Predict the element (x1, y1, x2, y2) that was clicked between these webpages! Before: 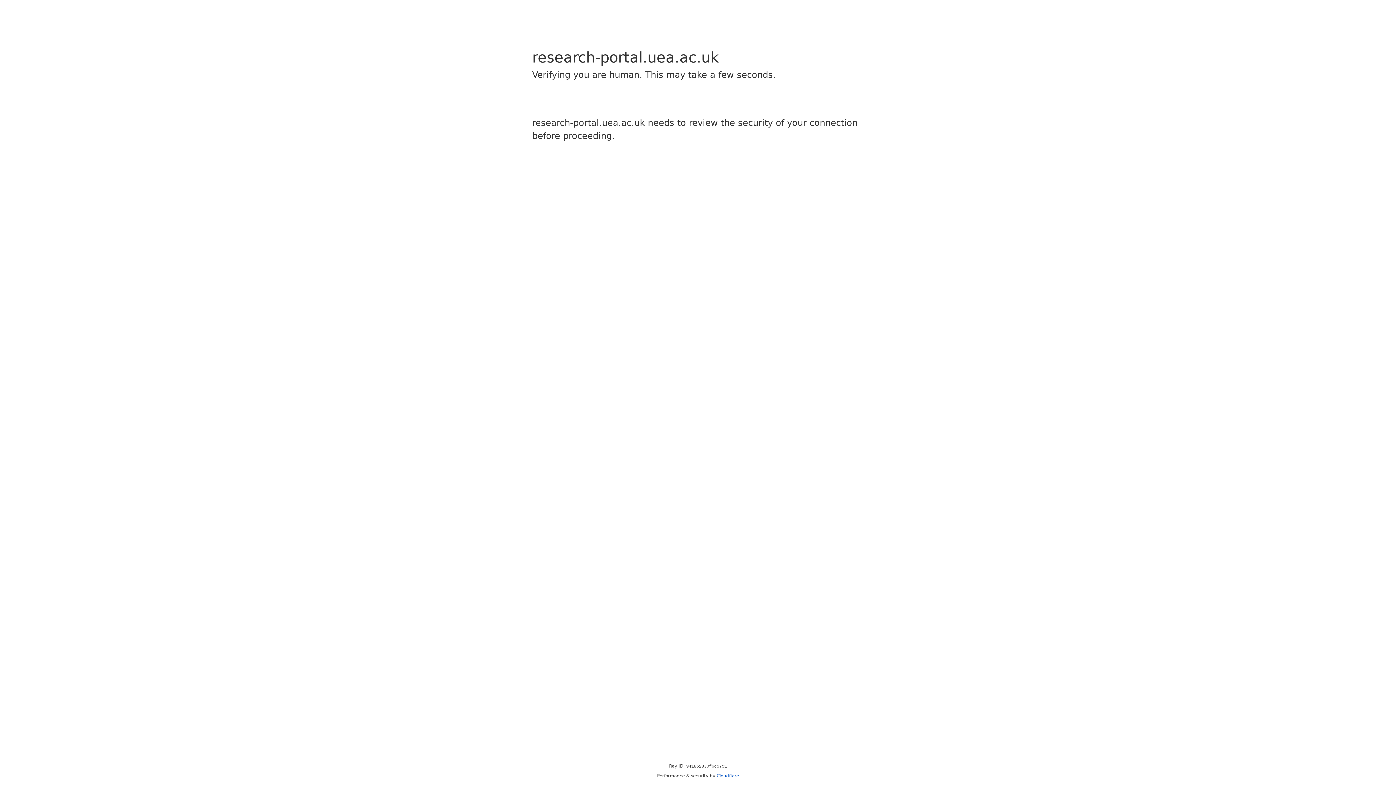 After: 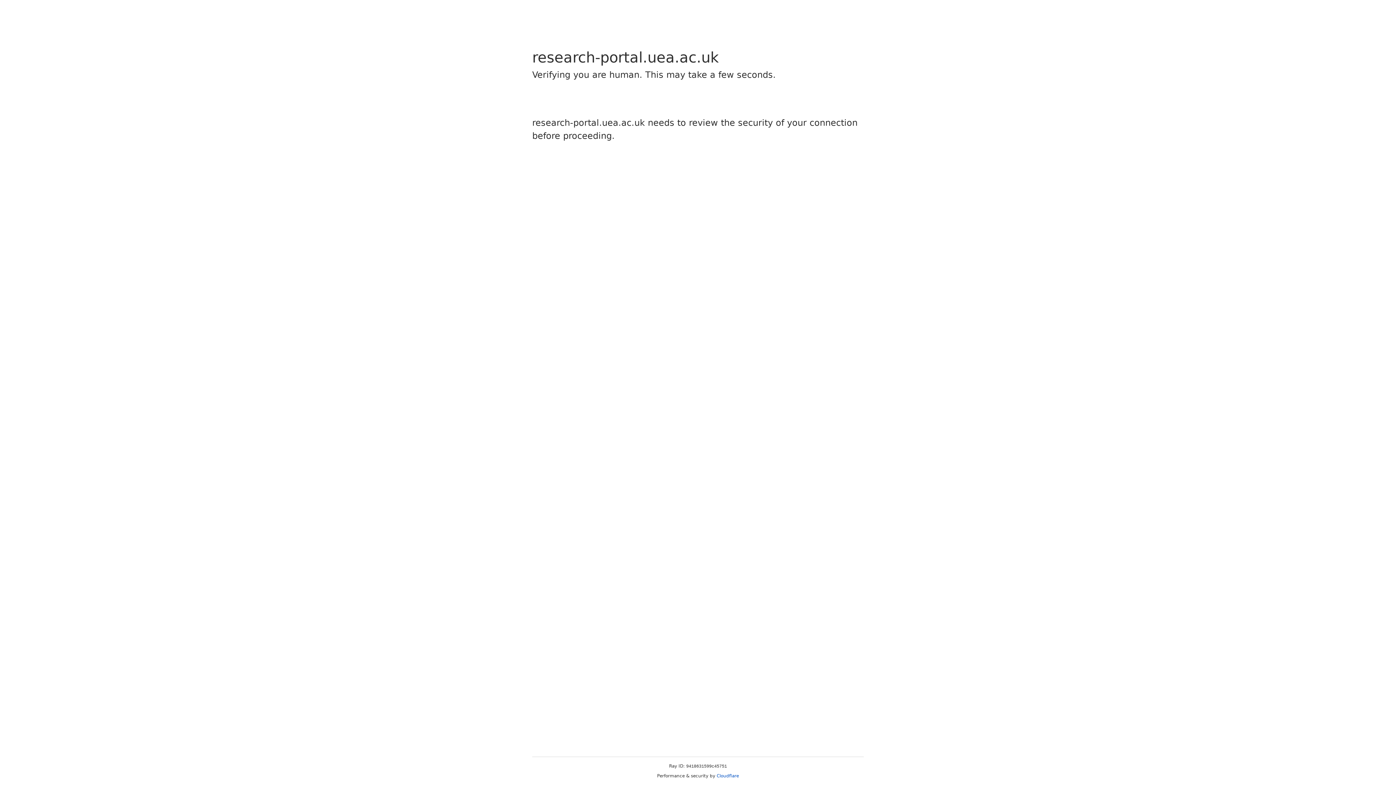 Action: bbox: (716, 773, 739, 778) label: Cloudflare